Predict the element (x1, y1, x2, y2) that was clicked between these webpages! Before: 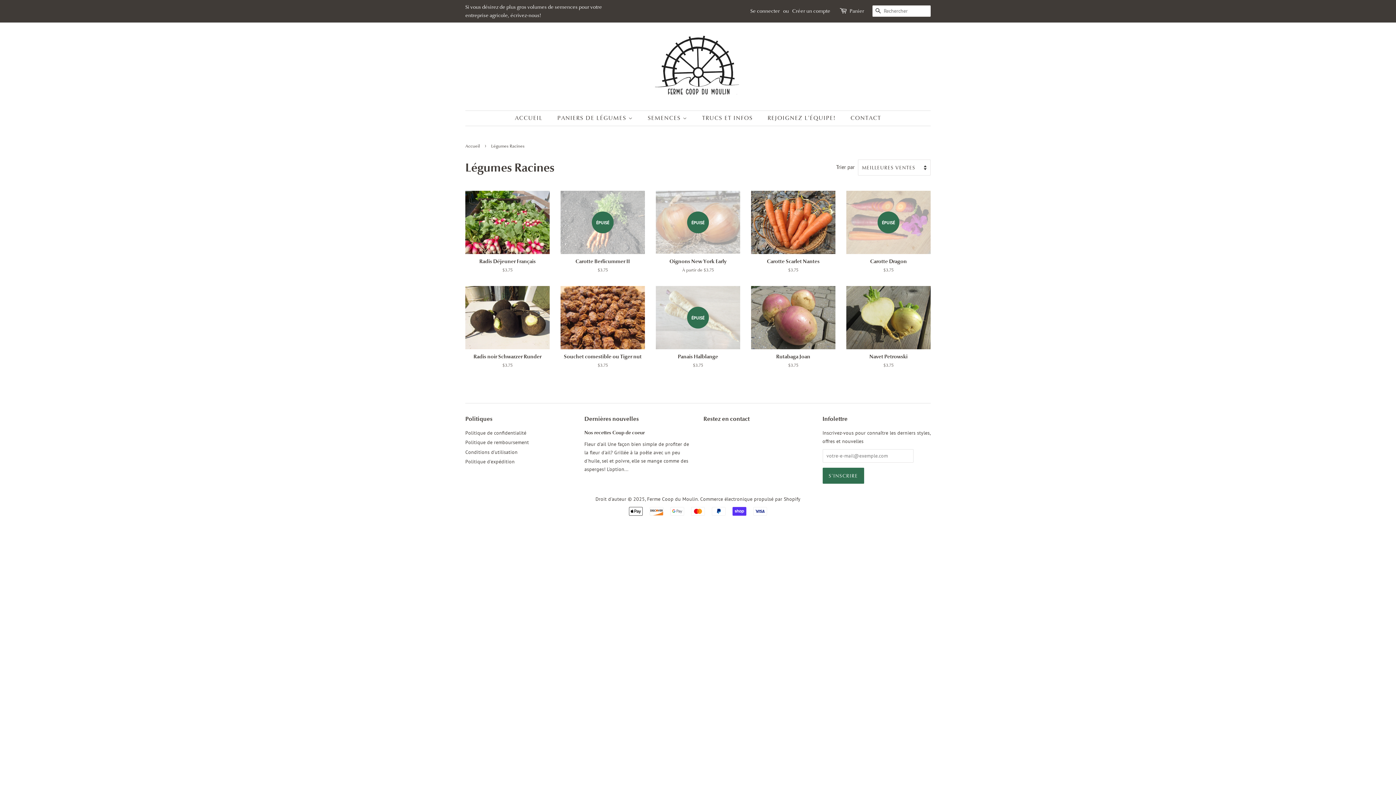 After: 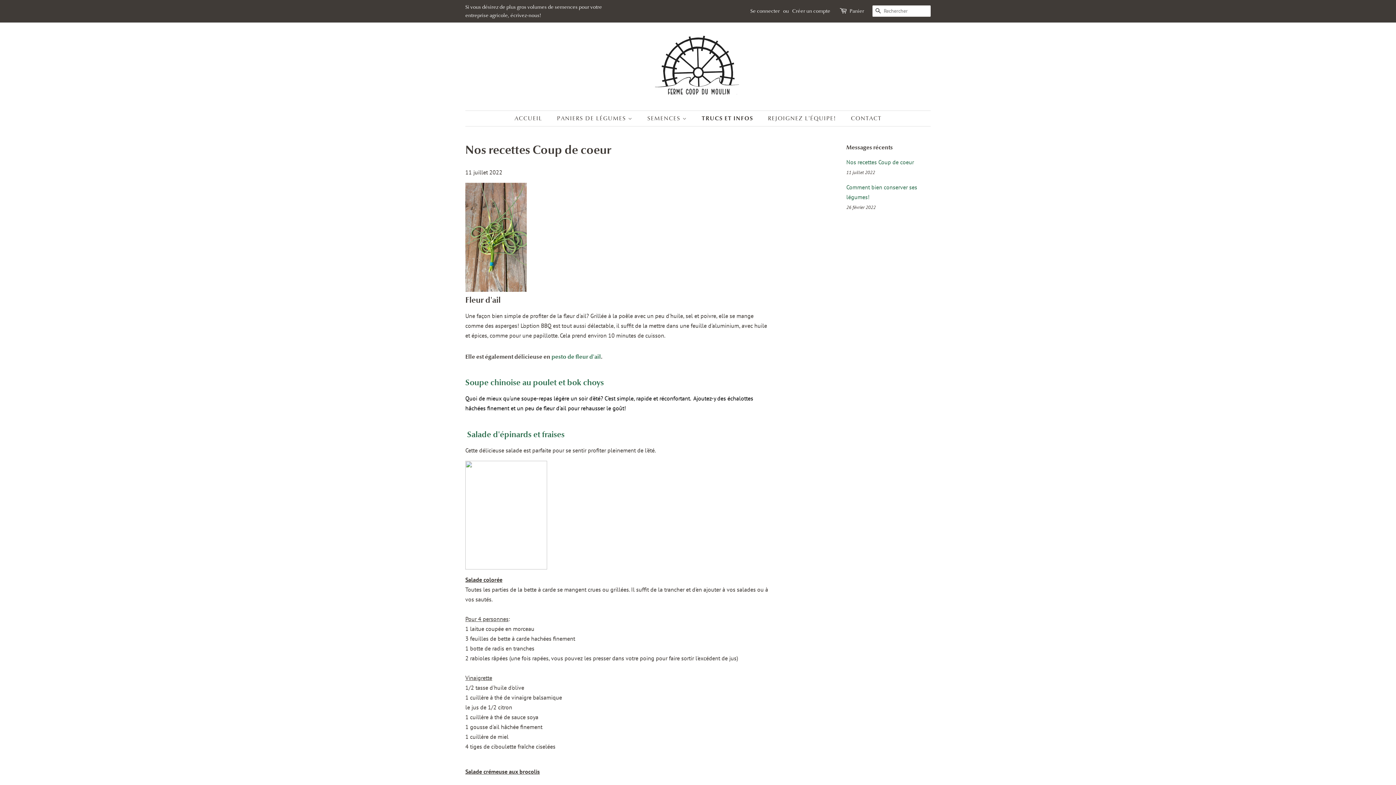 Action: label: Nos recettes Coup de coeur bbox: (584, 429, 644, 436)